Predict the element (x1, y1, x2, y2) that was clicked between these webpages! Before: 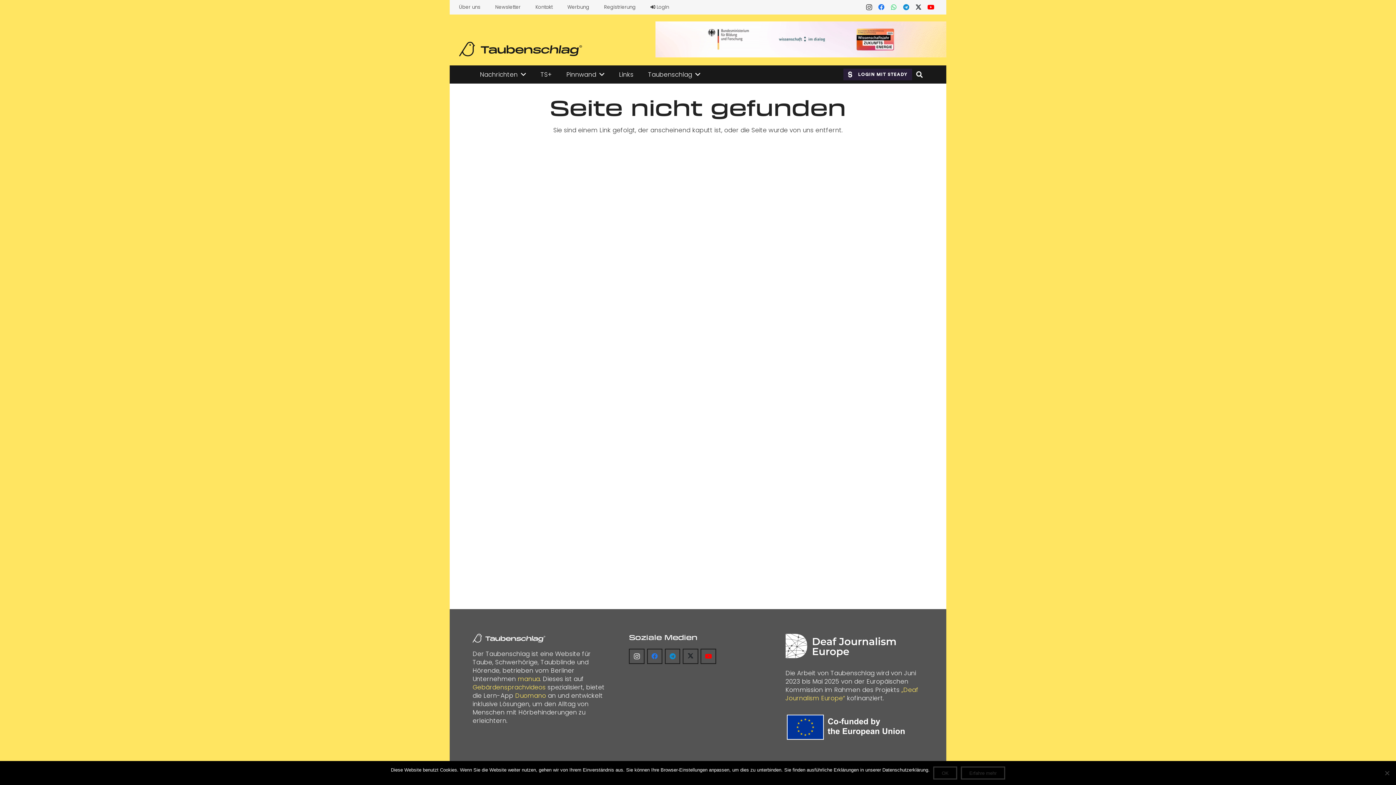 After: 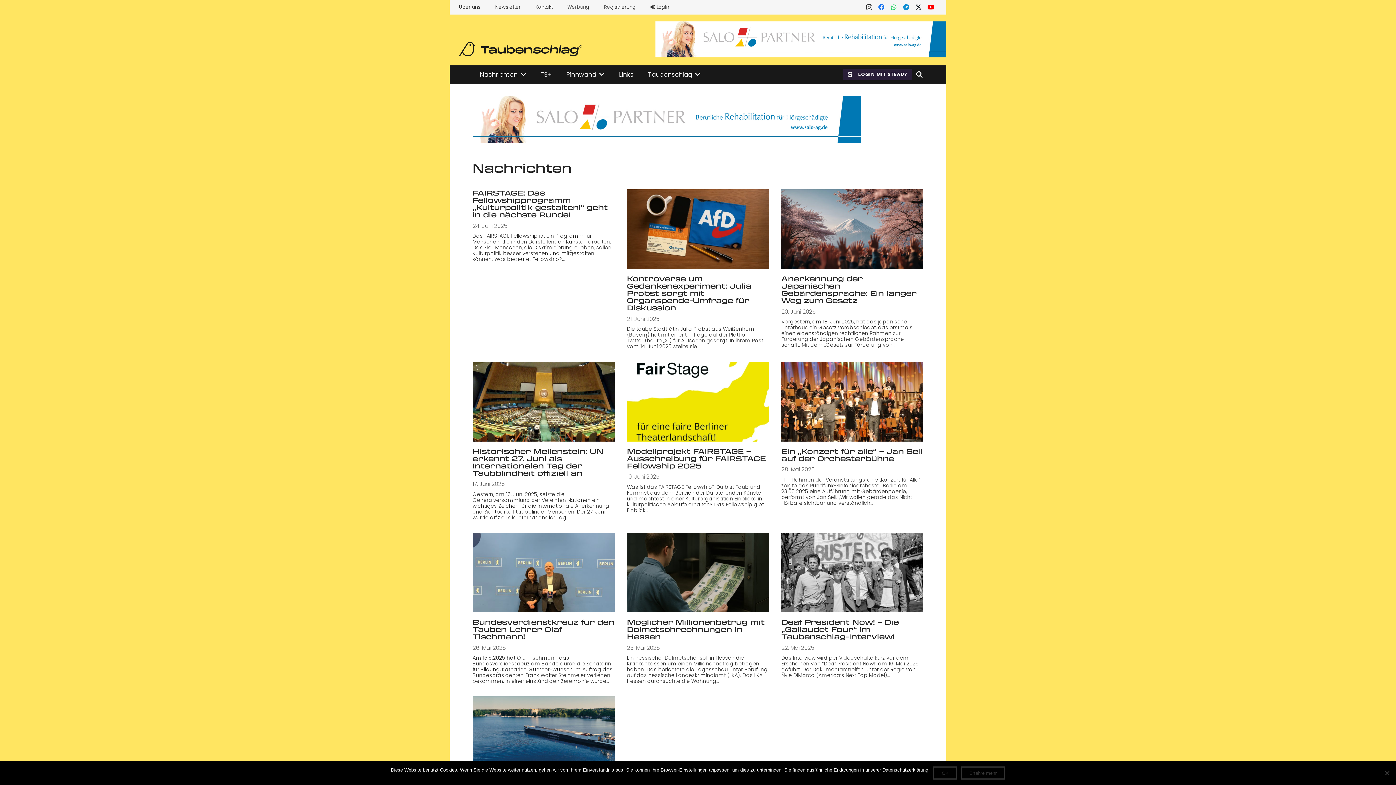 Action: bbox: (472, 65, 533, 83) label: Nachrichten